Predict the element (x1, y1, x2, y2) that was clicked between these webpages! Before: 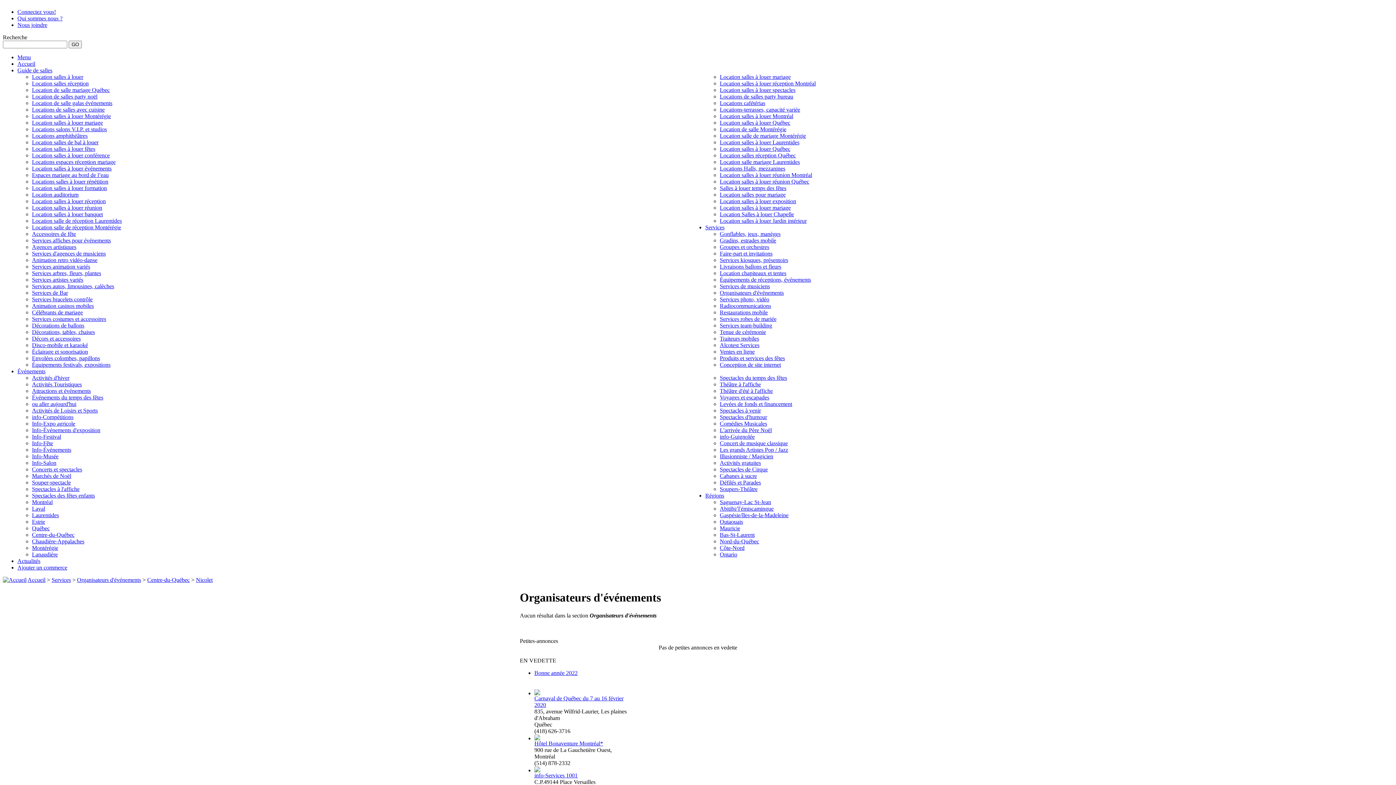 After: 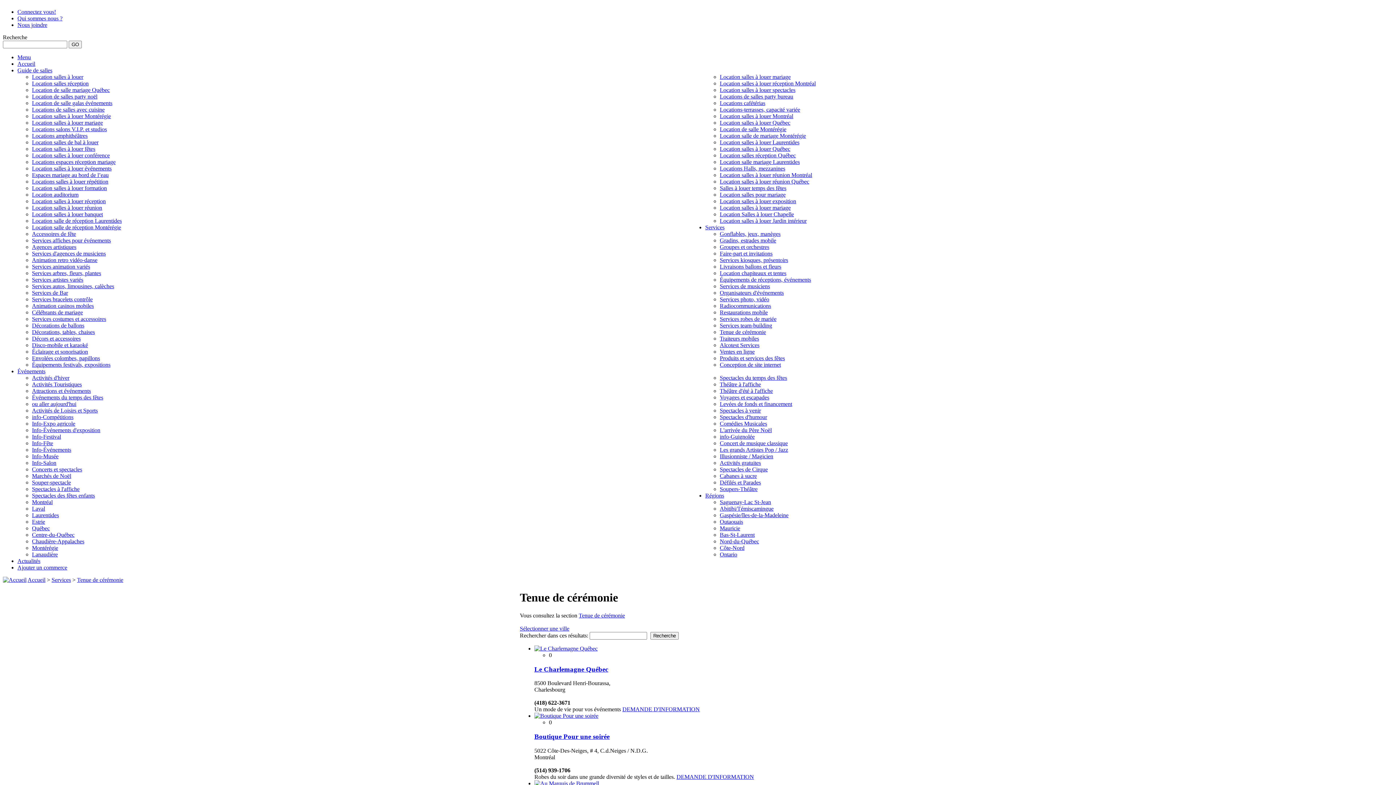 Action: label: Tenue de cérémonie bbox: (720, 329, 766, 335)